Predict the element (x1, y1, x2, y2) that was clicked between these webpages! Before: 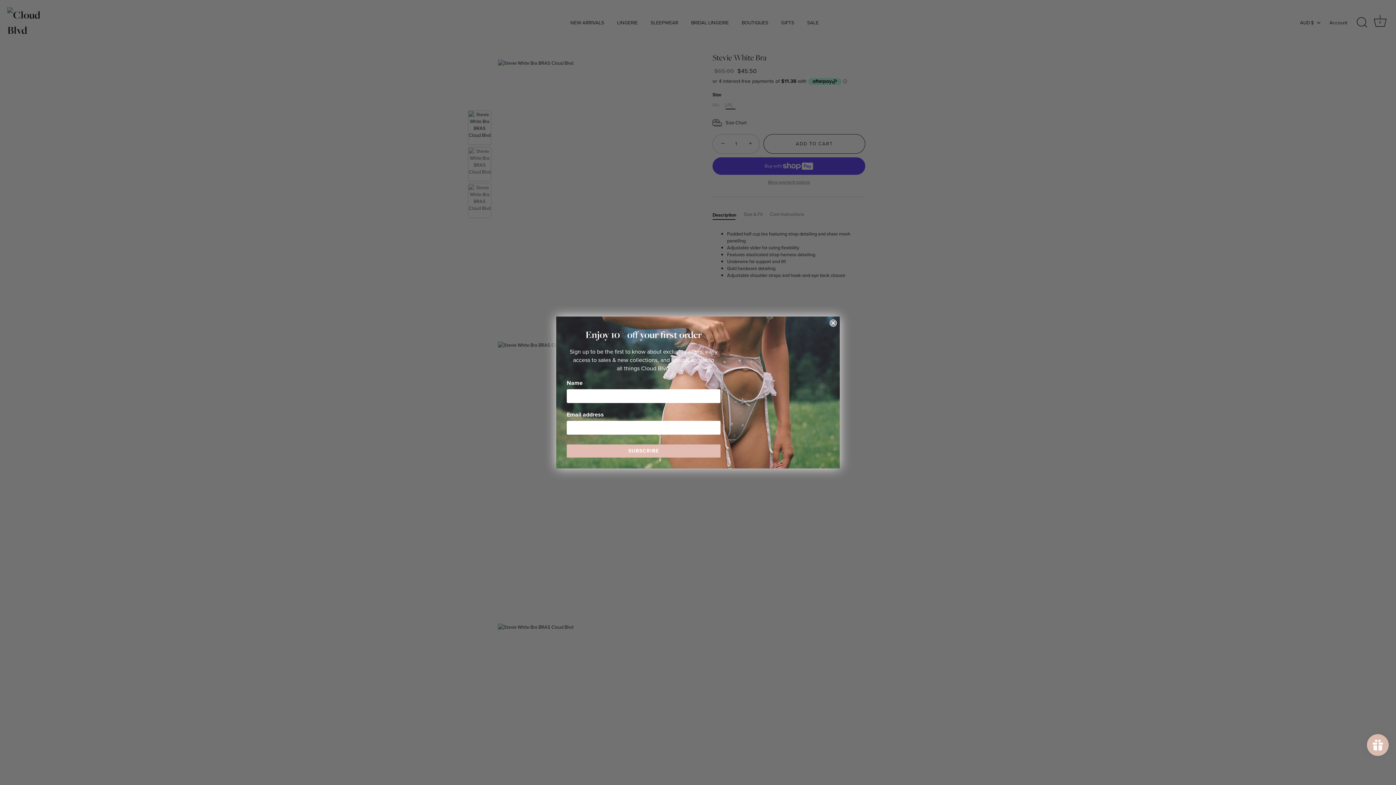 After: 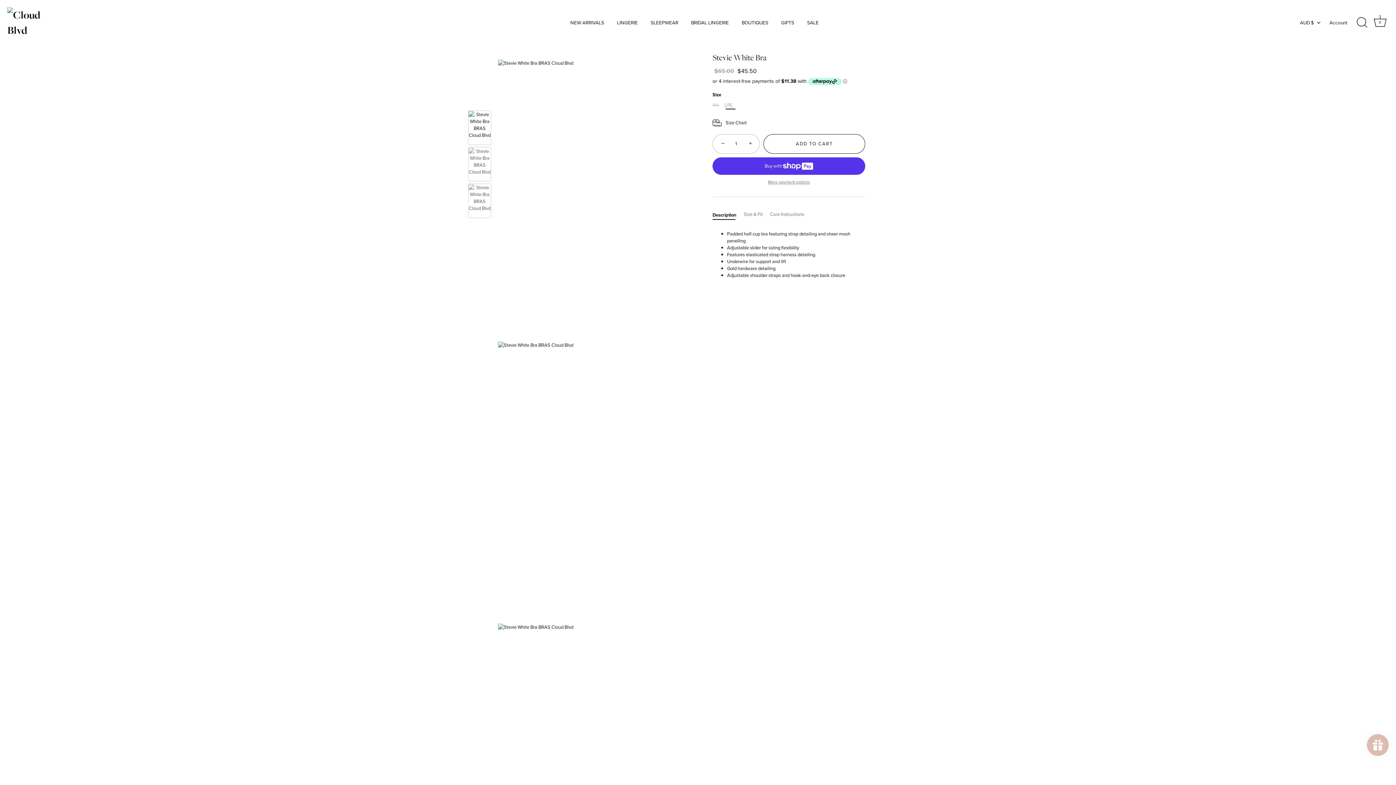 Action: label: Close dialog bbox: (829, 319, 837, 326)